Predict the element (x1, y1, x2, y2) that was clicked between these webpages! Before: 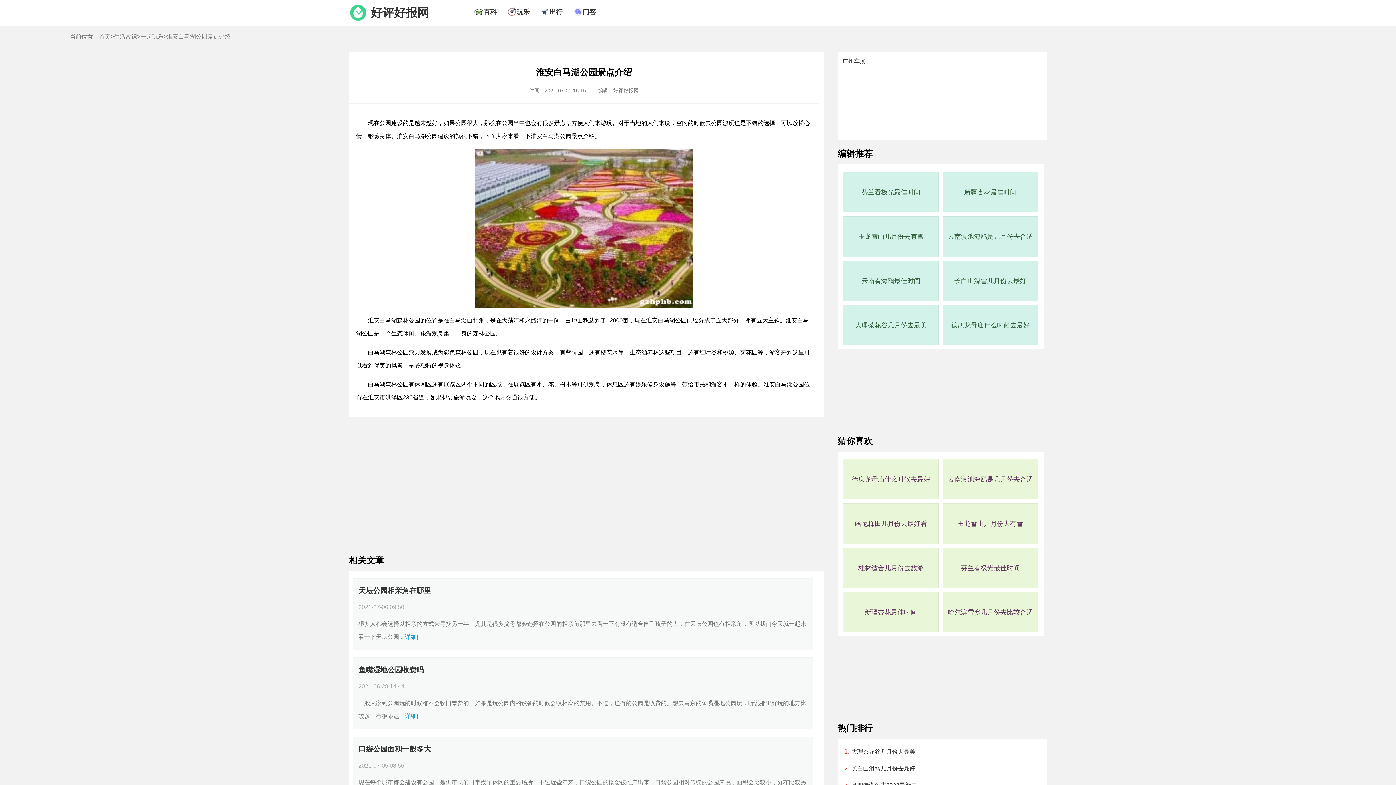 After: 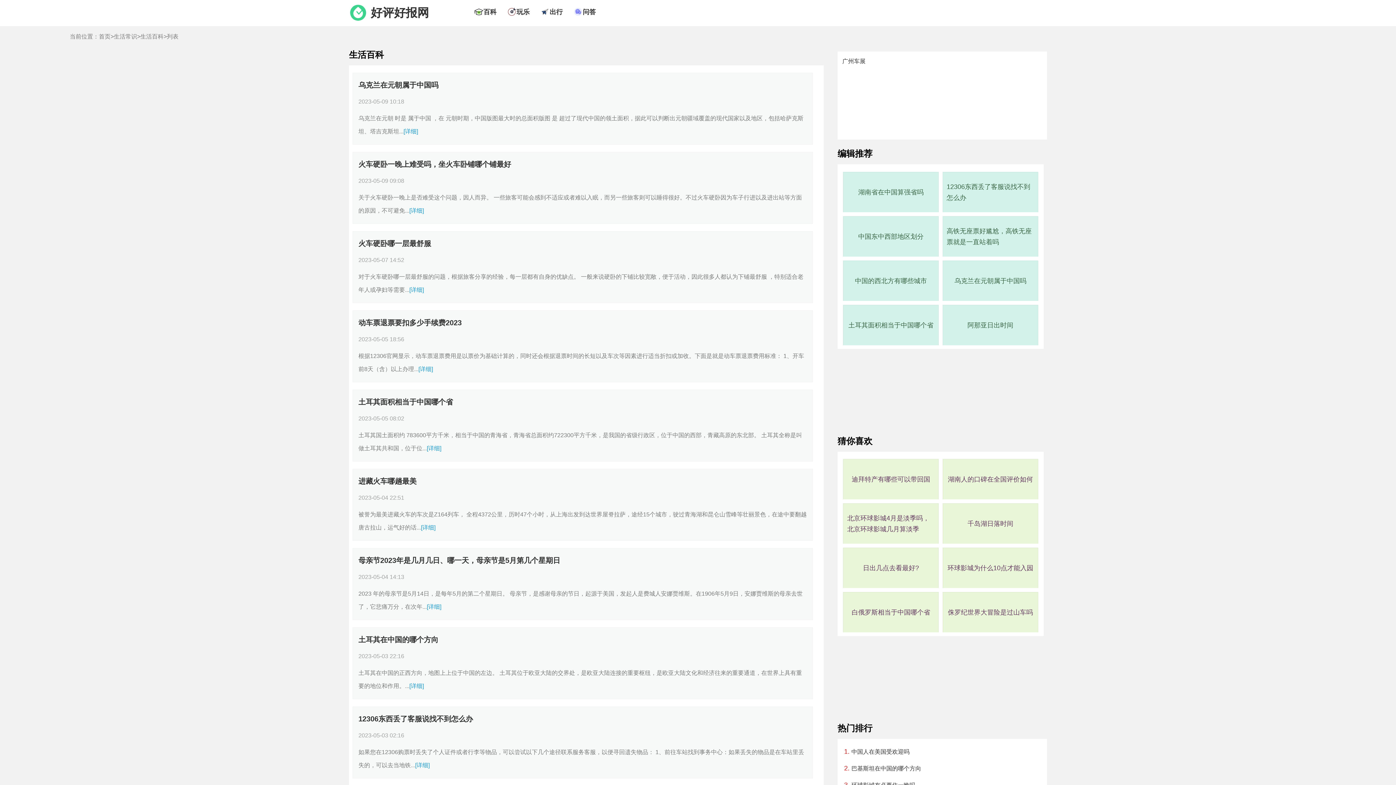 Action: bbox: (483, 8, 496, 15) label: 百科